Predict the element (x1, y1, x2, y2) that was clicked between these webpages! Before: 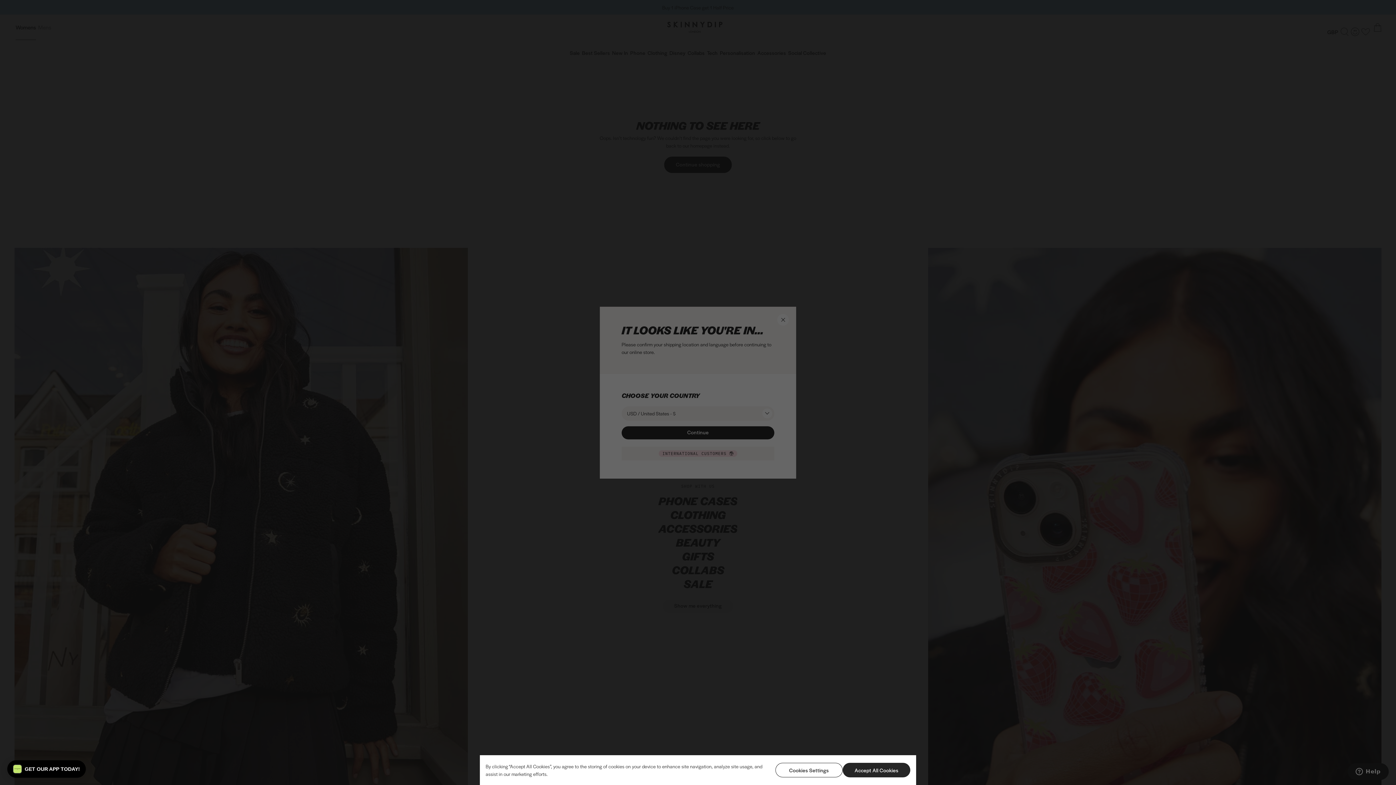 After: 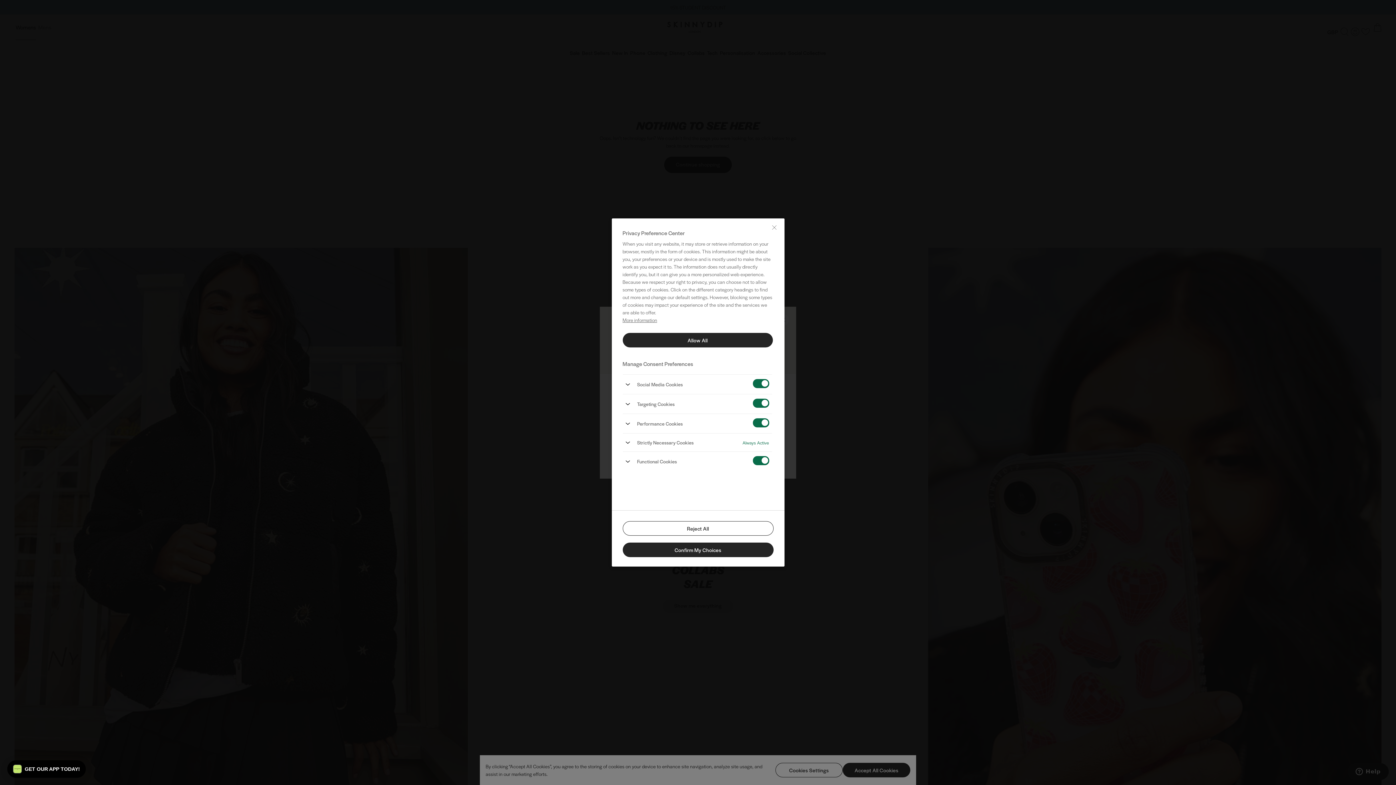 Action: bbox: (775, 763, 843, 777) label: Cookies Settings